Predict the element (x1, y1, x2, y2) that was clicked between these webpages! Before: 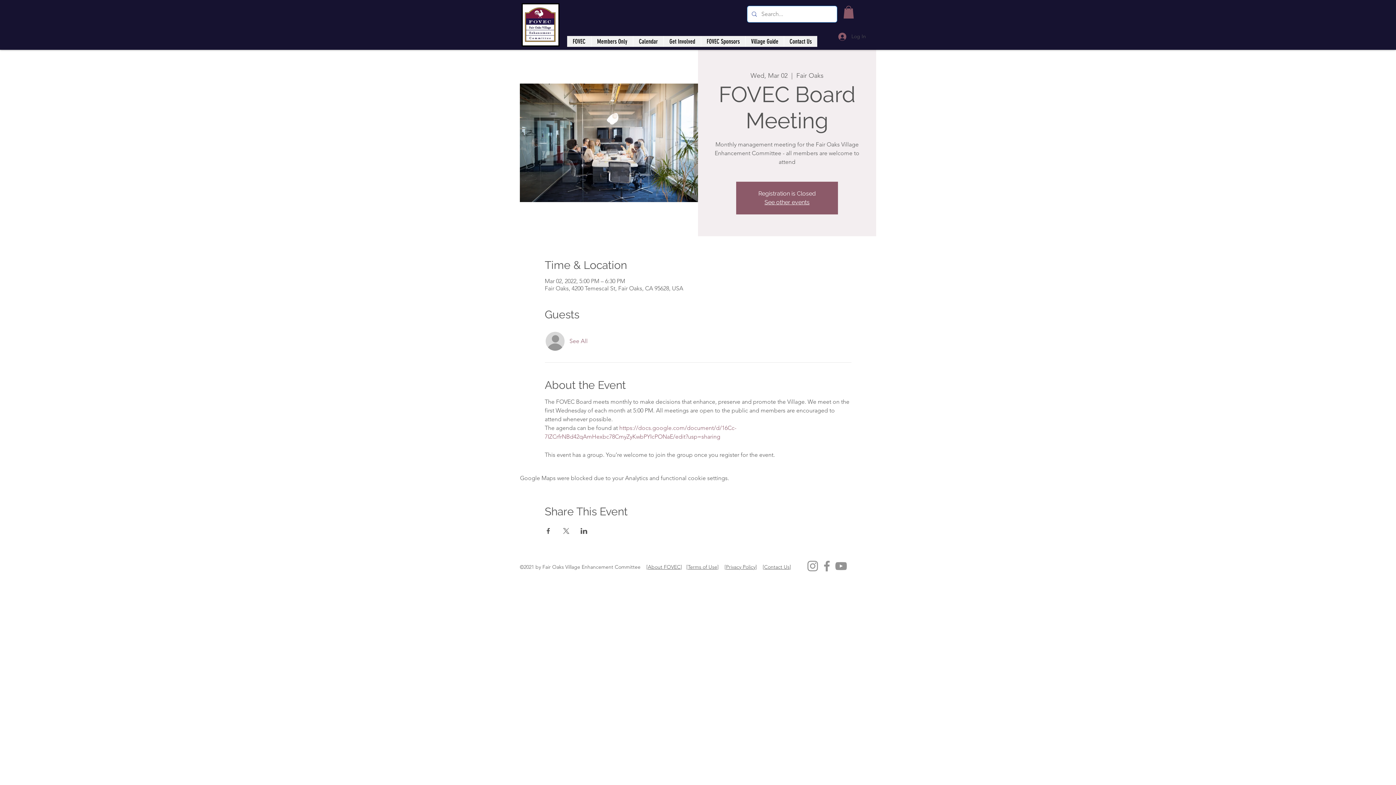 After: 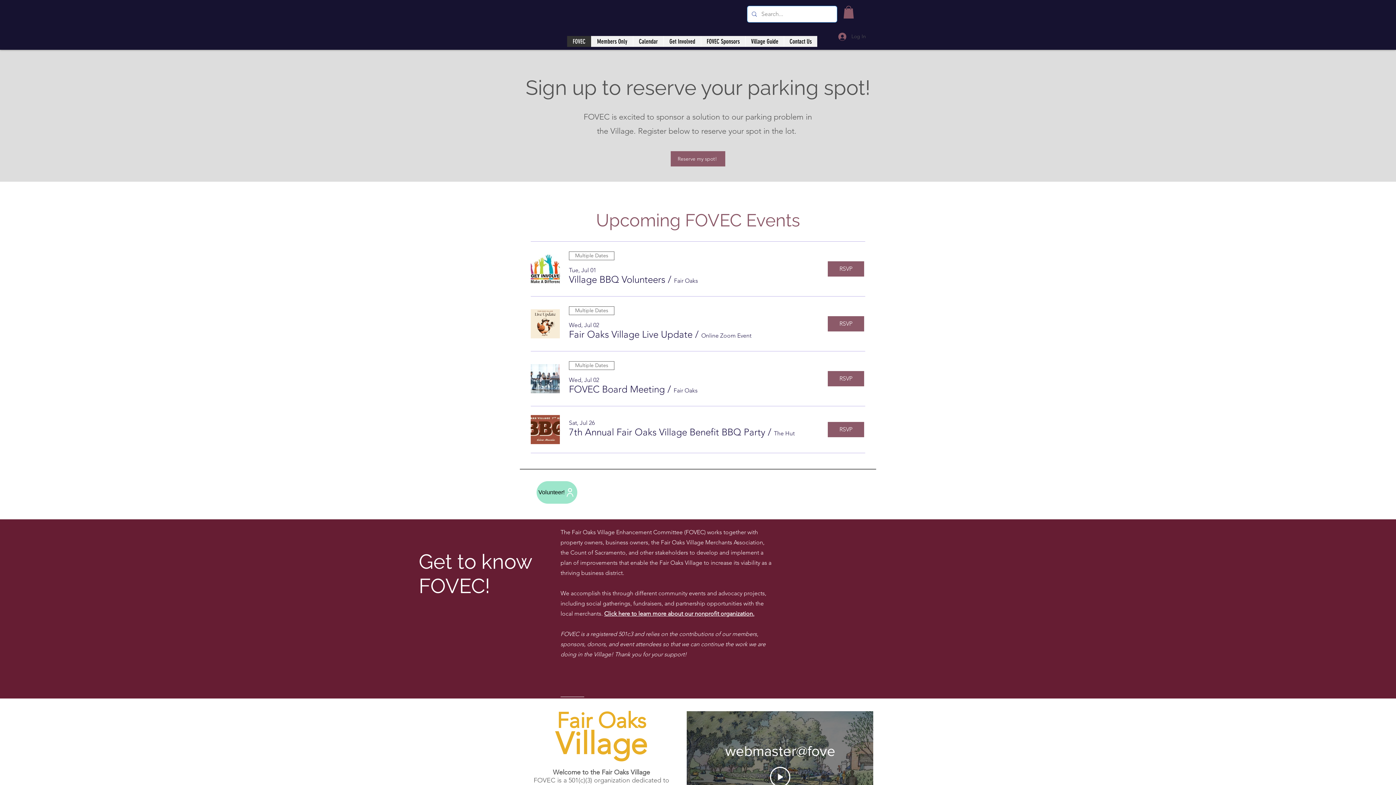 Action: bbox: (567, 35, 591, 46) label: FOVEC